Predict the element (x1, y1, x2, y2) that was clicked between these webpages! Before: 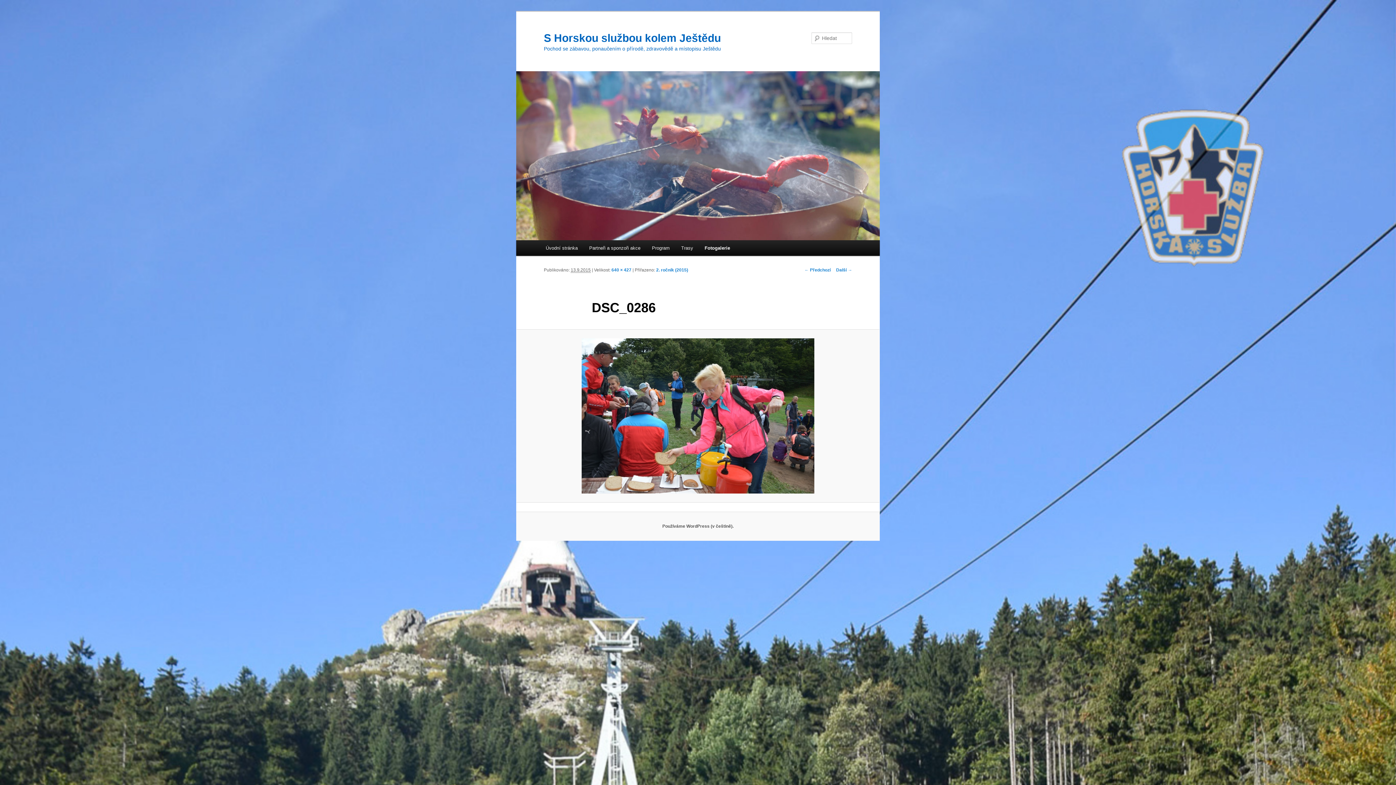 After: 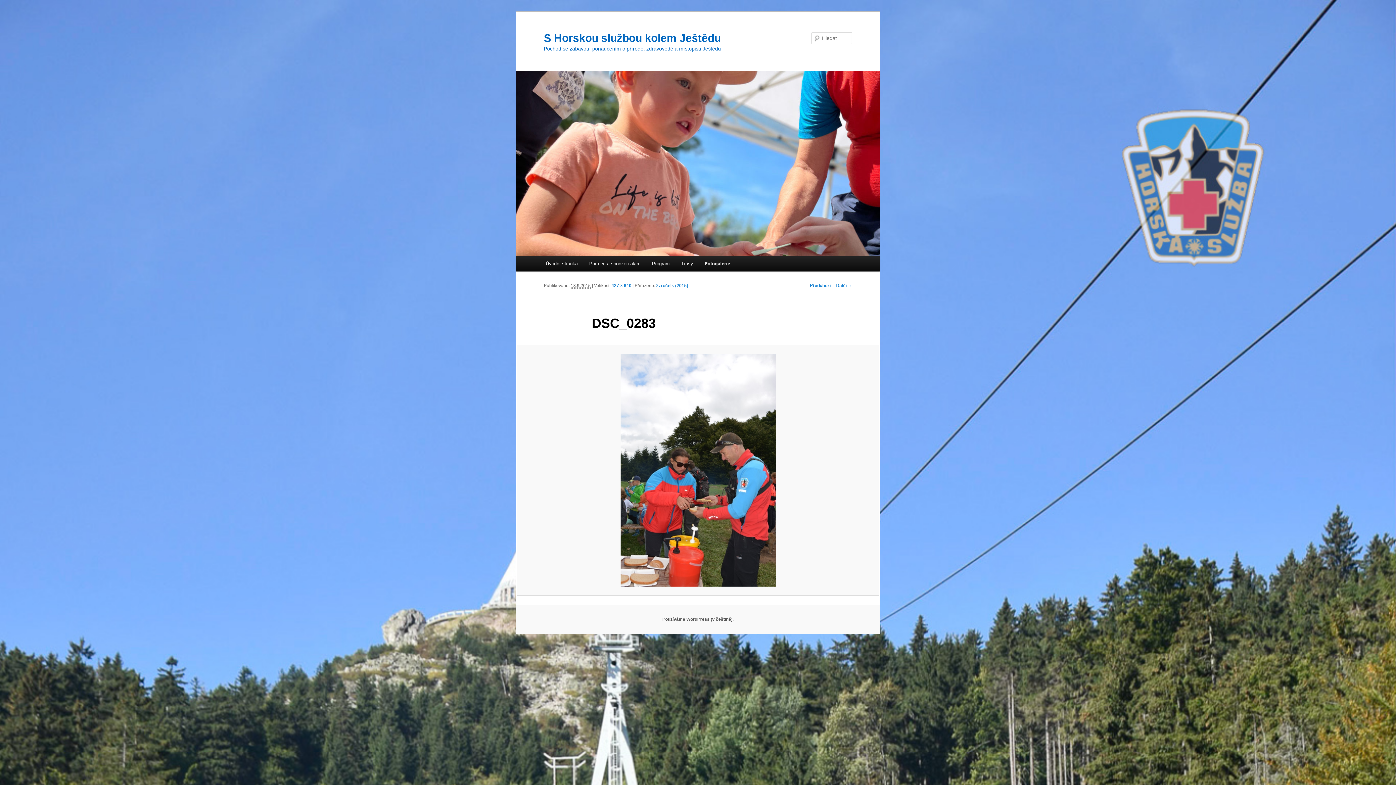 Action: label: ← Předchozí bbox: (804, 267, 830, 272)